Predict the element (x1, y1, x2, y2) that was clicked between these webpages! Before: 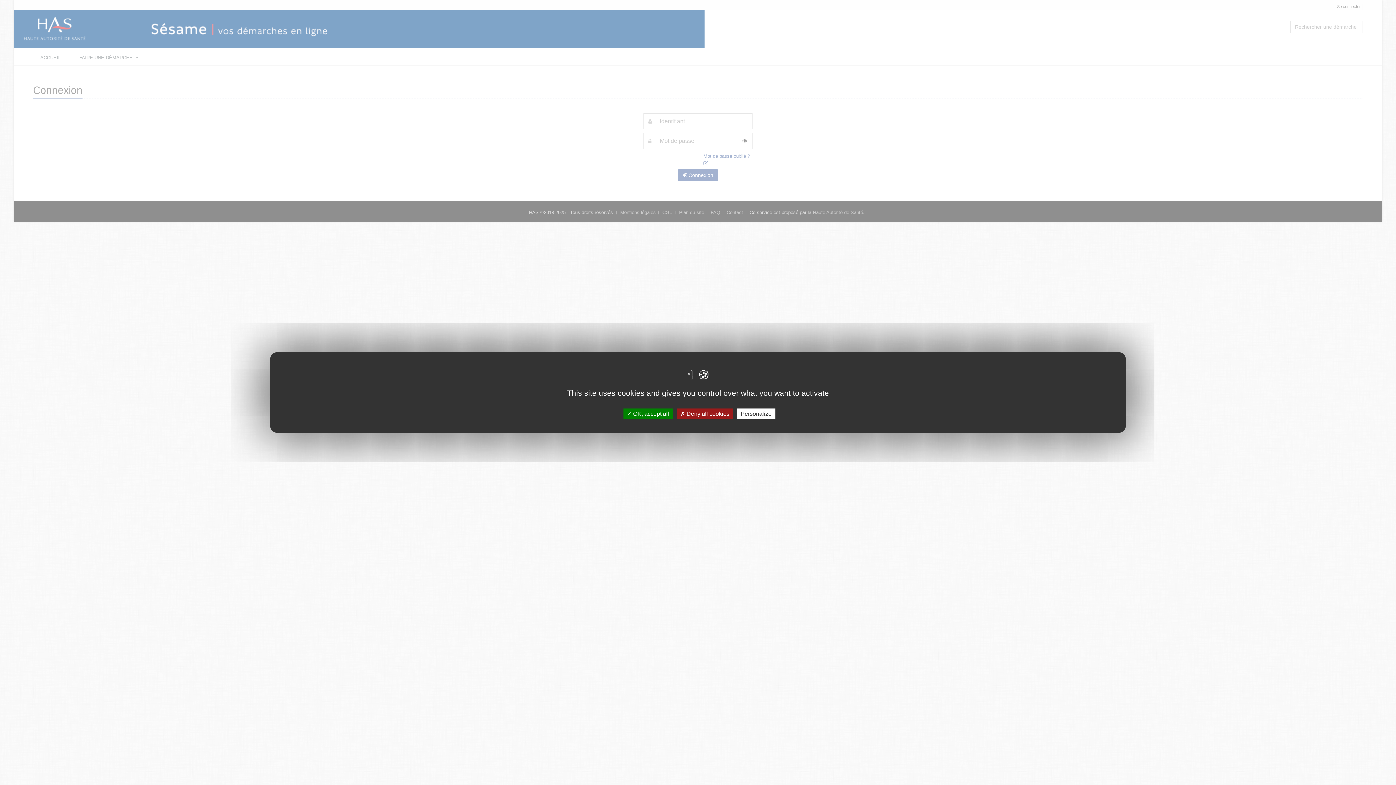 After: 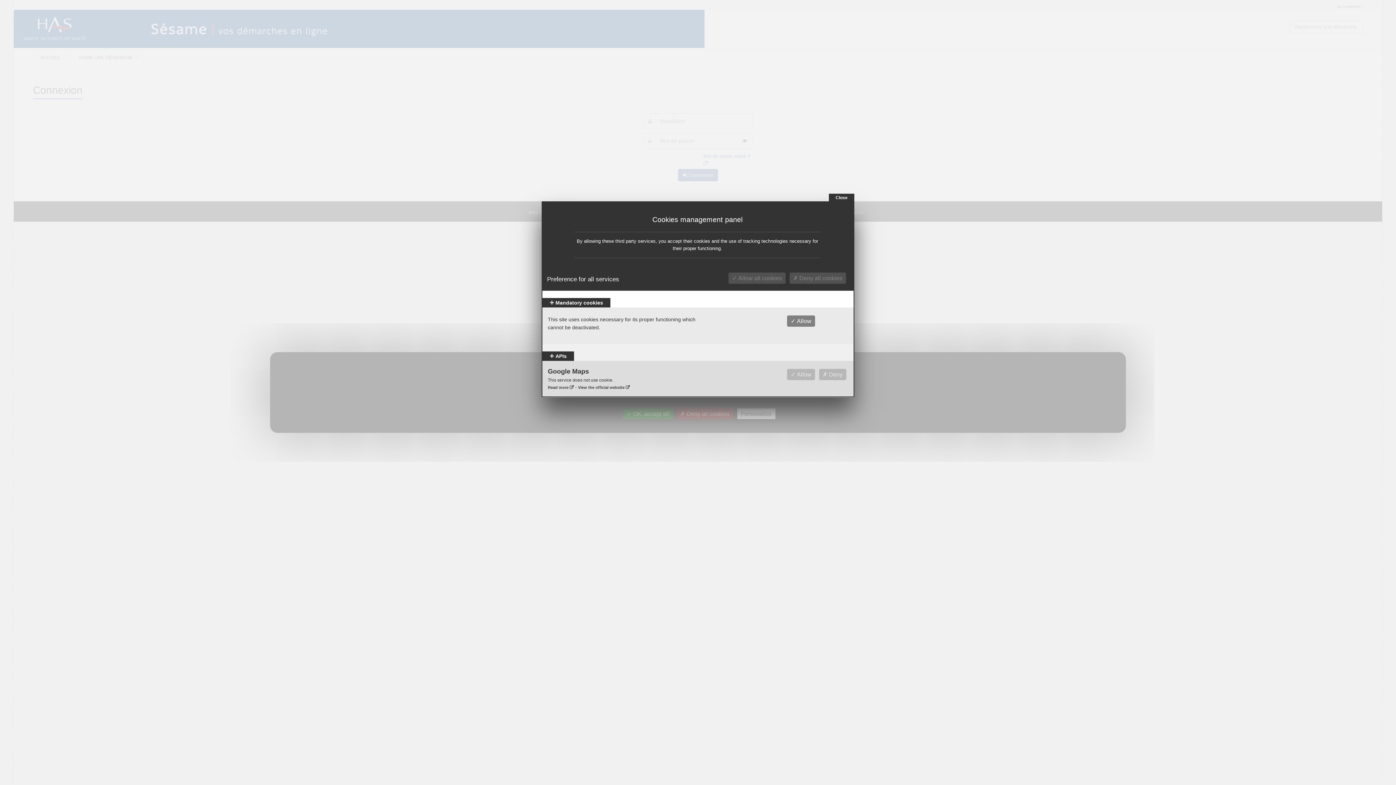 Action: bbox: (737, 408, 775, 419) label: Personalize